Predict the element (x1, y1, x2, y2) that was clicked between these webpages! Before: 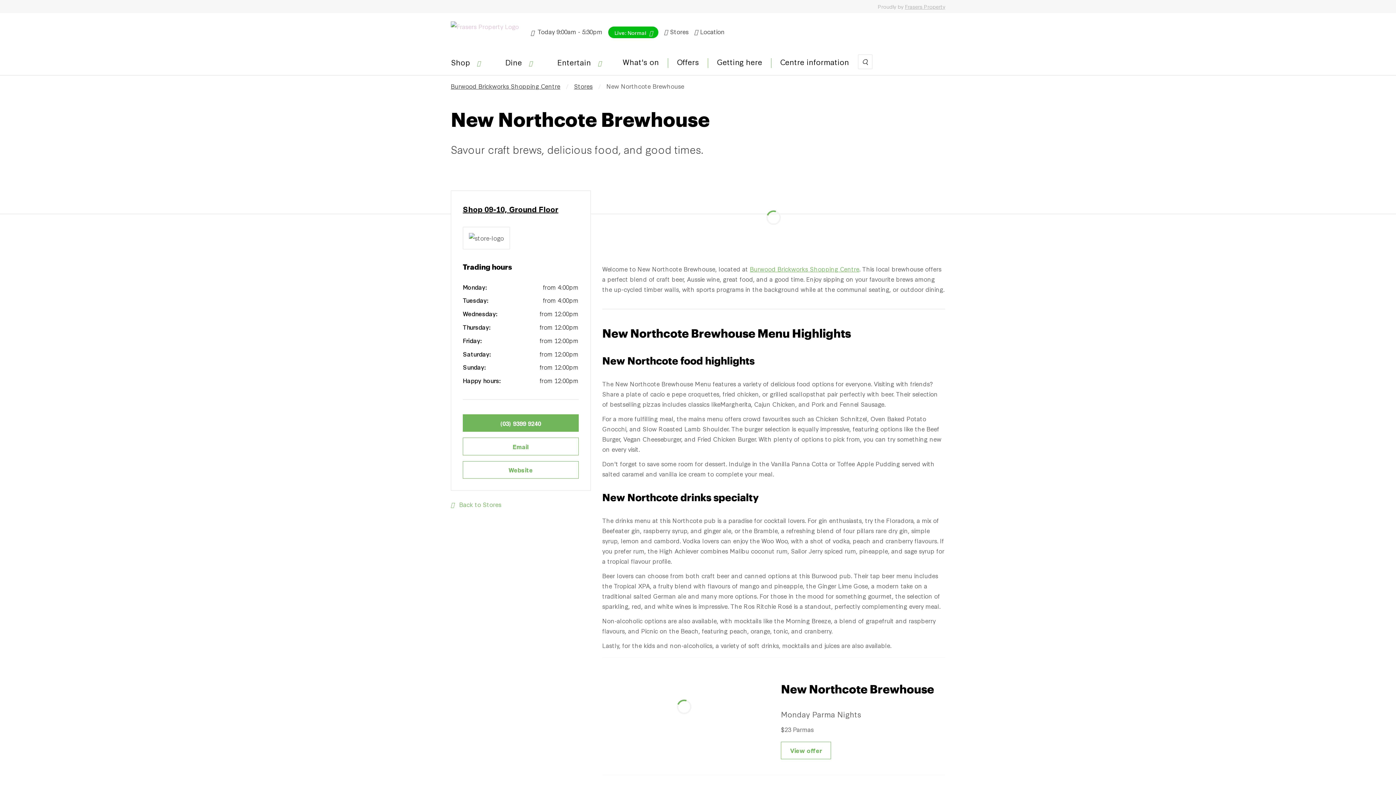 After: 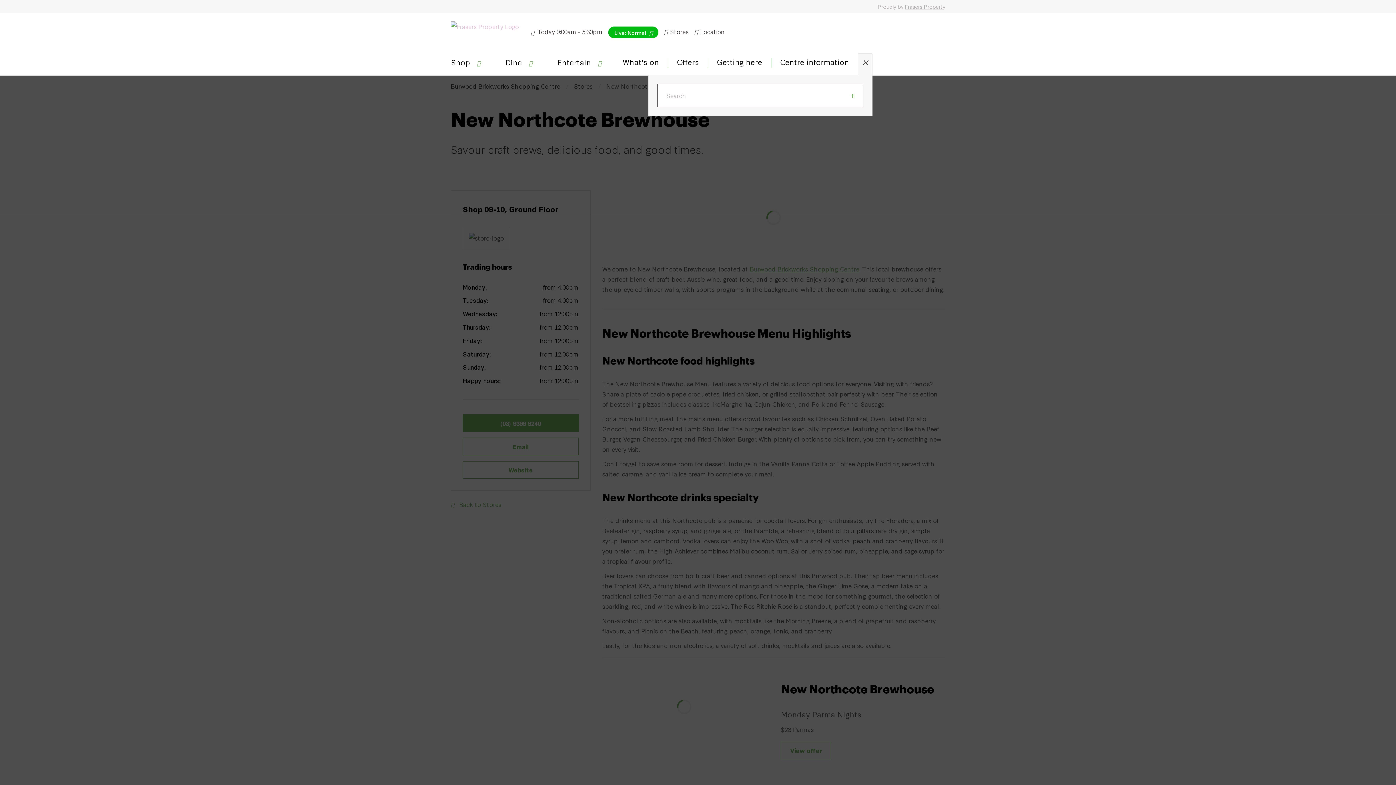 Action: bbox: (858, 54, 872, 69)